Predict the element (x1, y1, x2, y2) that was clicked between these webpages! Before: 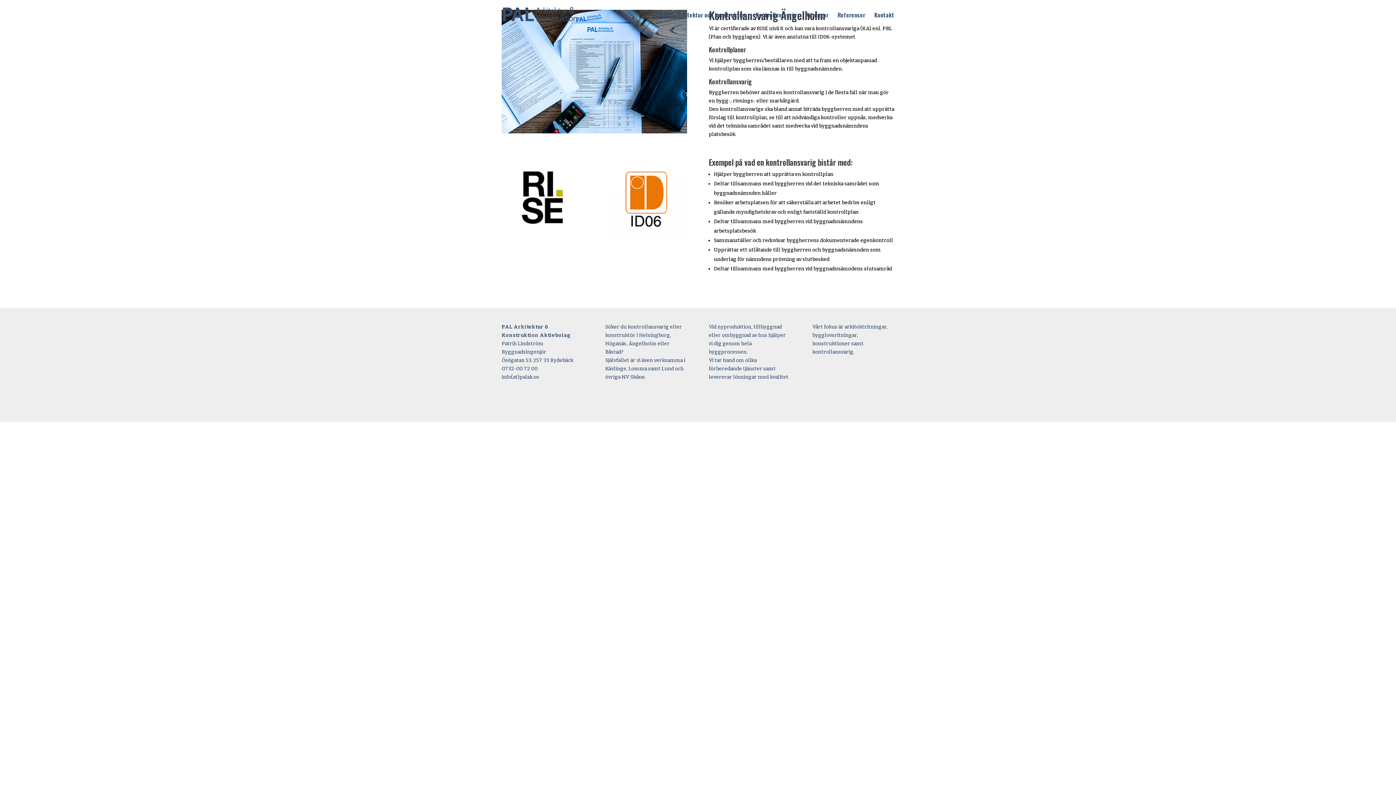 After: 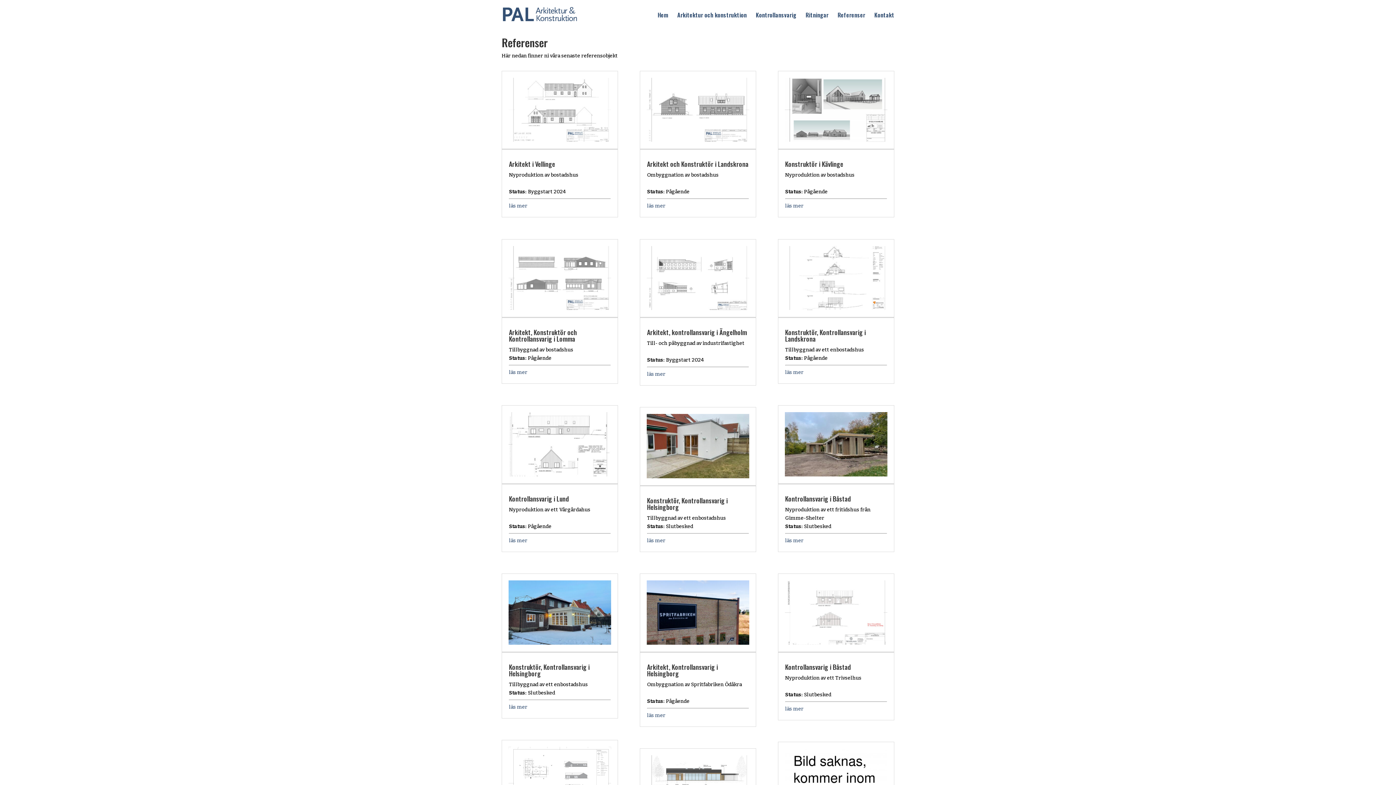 Action: bbox: (837, 12, 865, 29) label: Referenser